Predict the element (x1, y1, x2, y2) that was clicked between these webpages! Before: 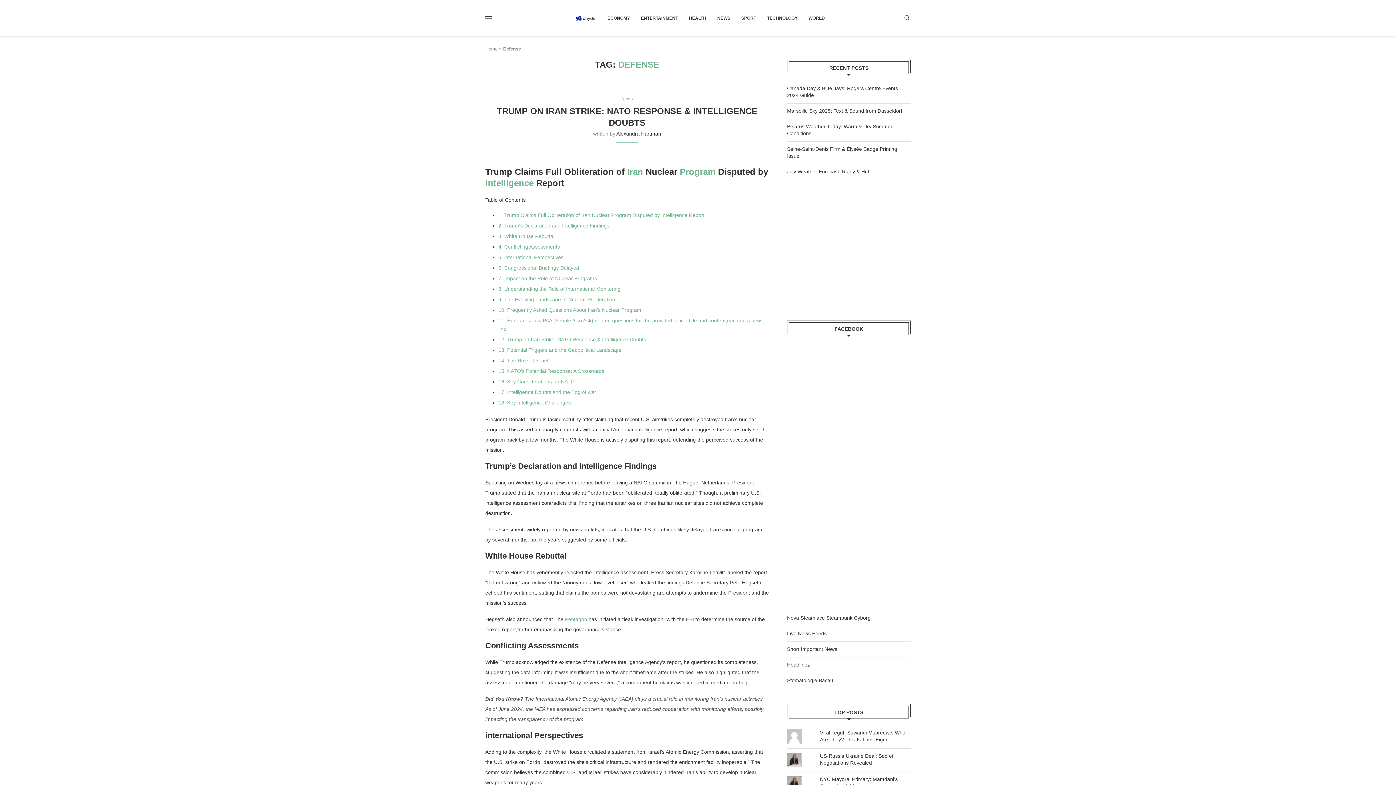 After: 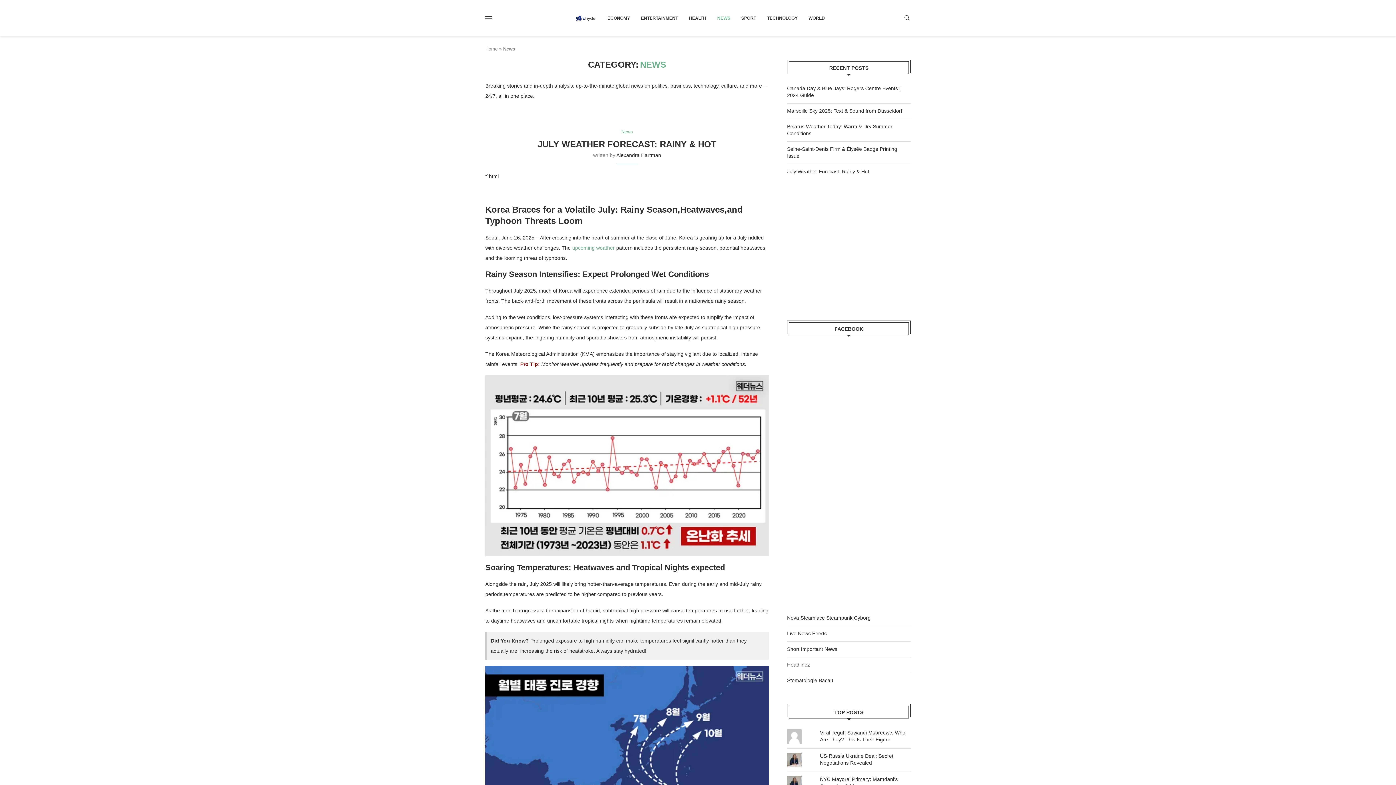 Action: bbox: (717, 7, 730, 28) label: NEWS